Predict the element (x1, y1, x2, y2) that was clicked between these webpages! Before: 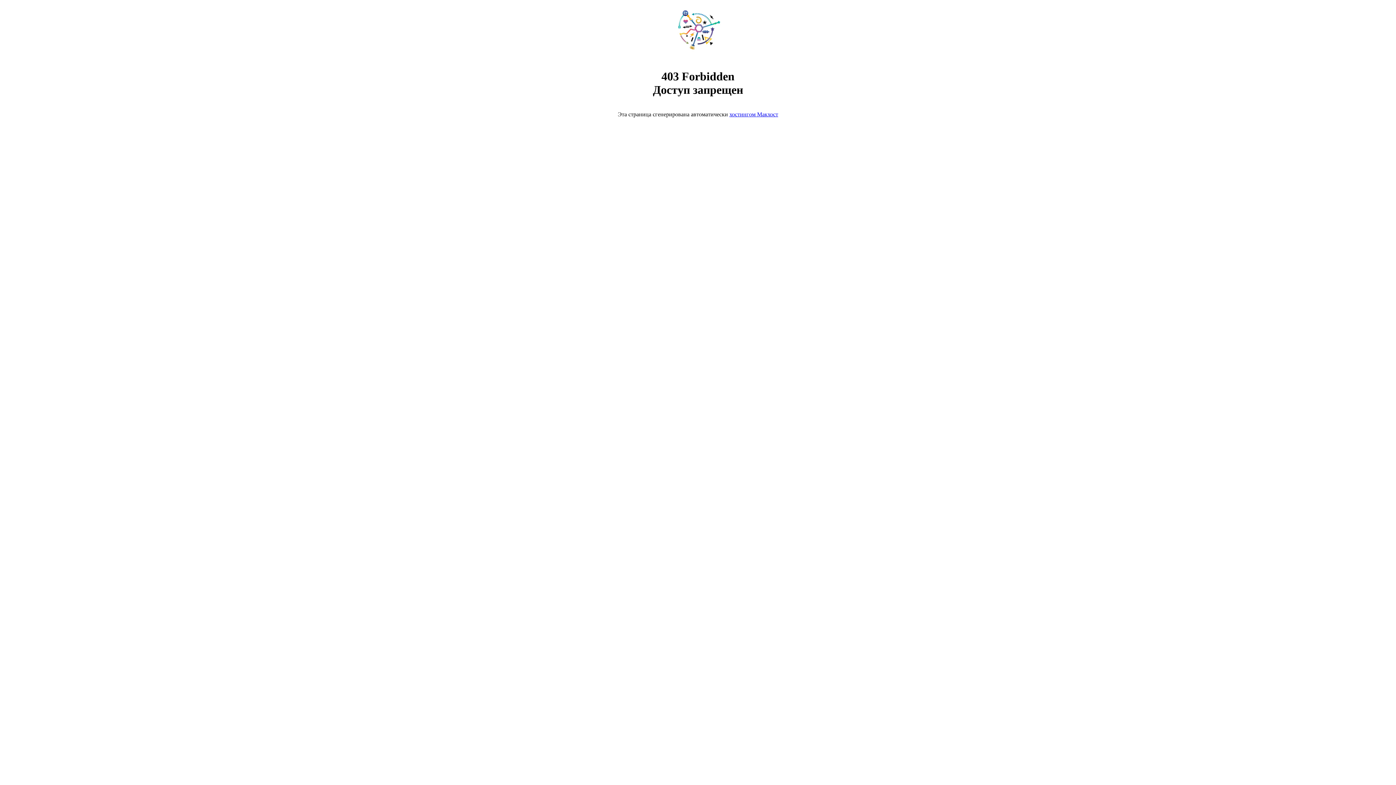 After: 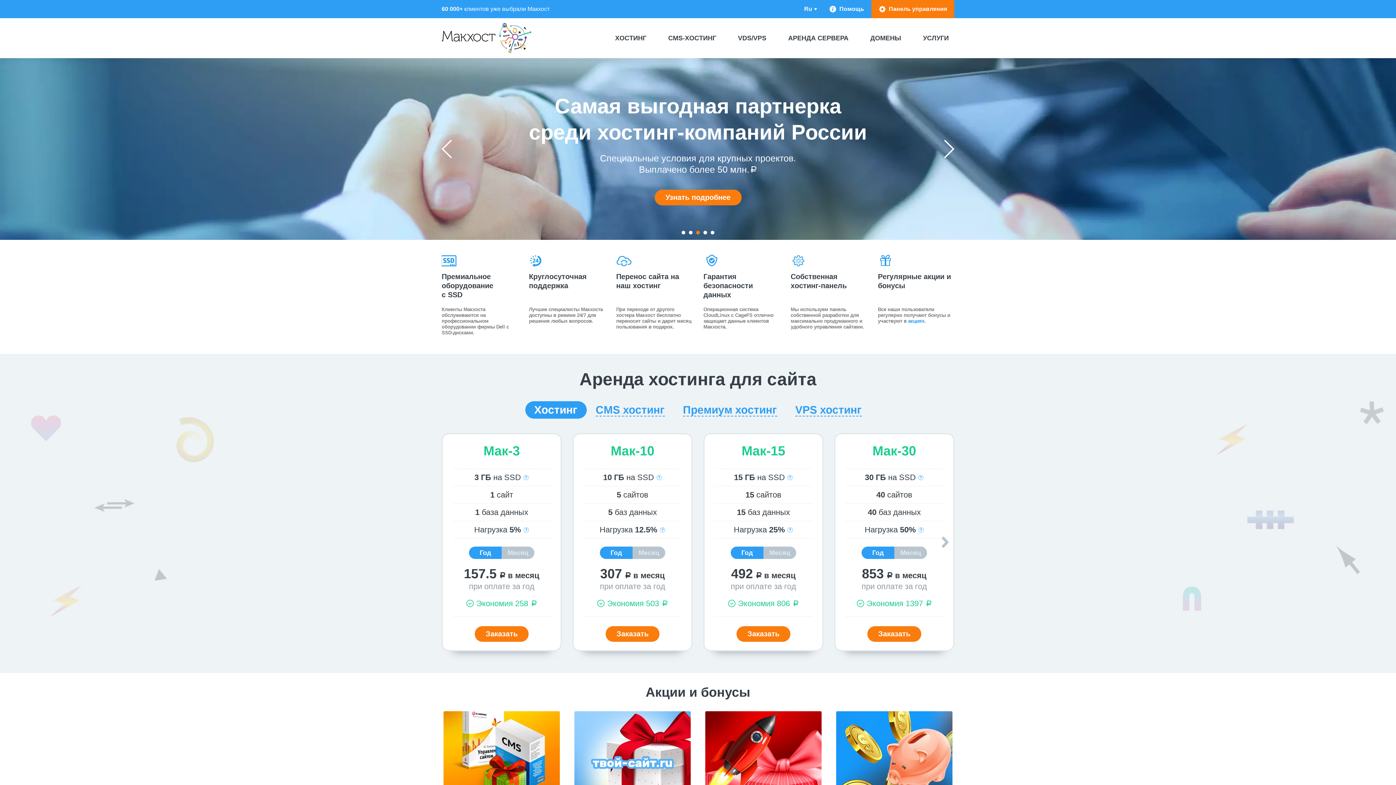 Action: bbox: (668, 50, 728, 56)